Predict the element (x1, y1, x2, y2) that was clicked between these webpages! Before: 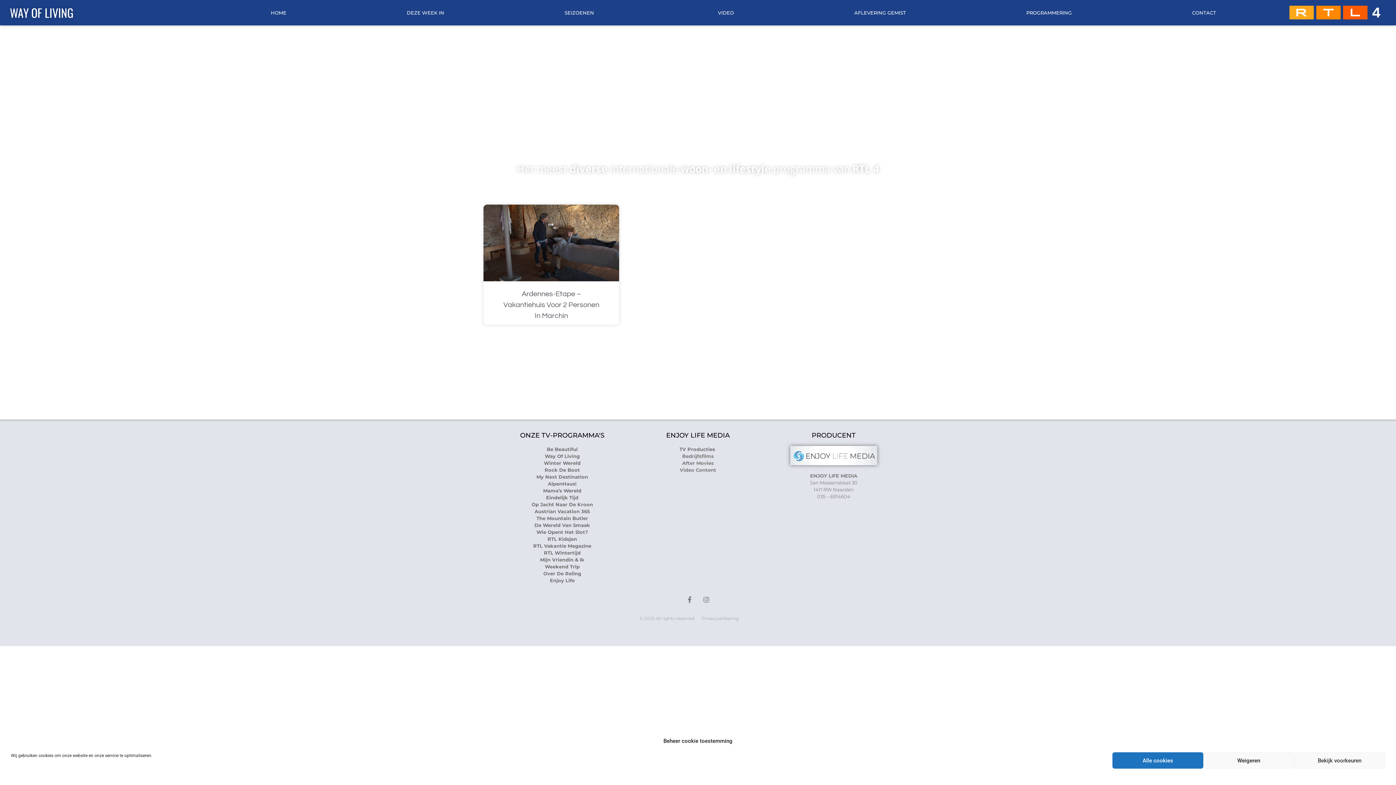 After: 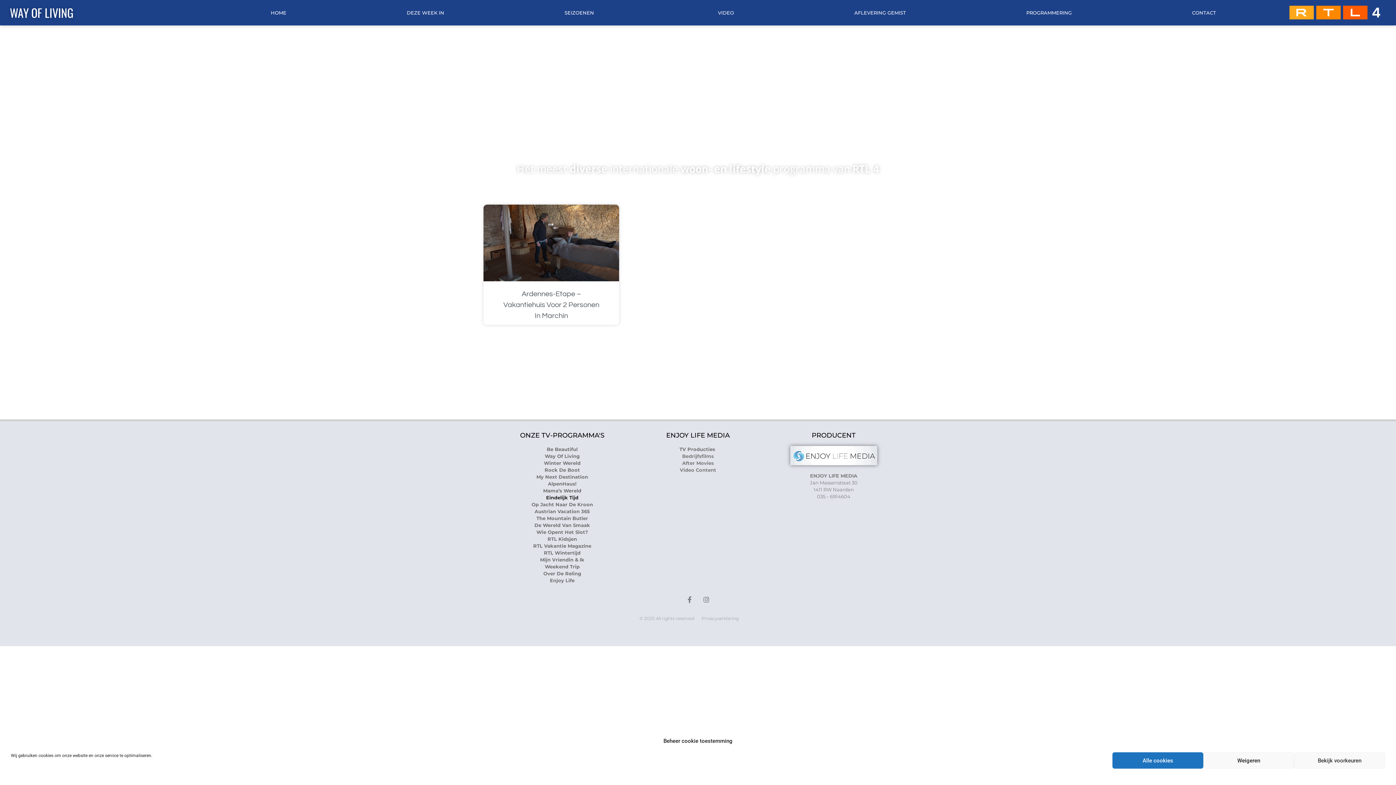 Action: bbox: (546, 494, 578, 500) label: Eindelijk Tijd